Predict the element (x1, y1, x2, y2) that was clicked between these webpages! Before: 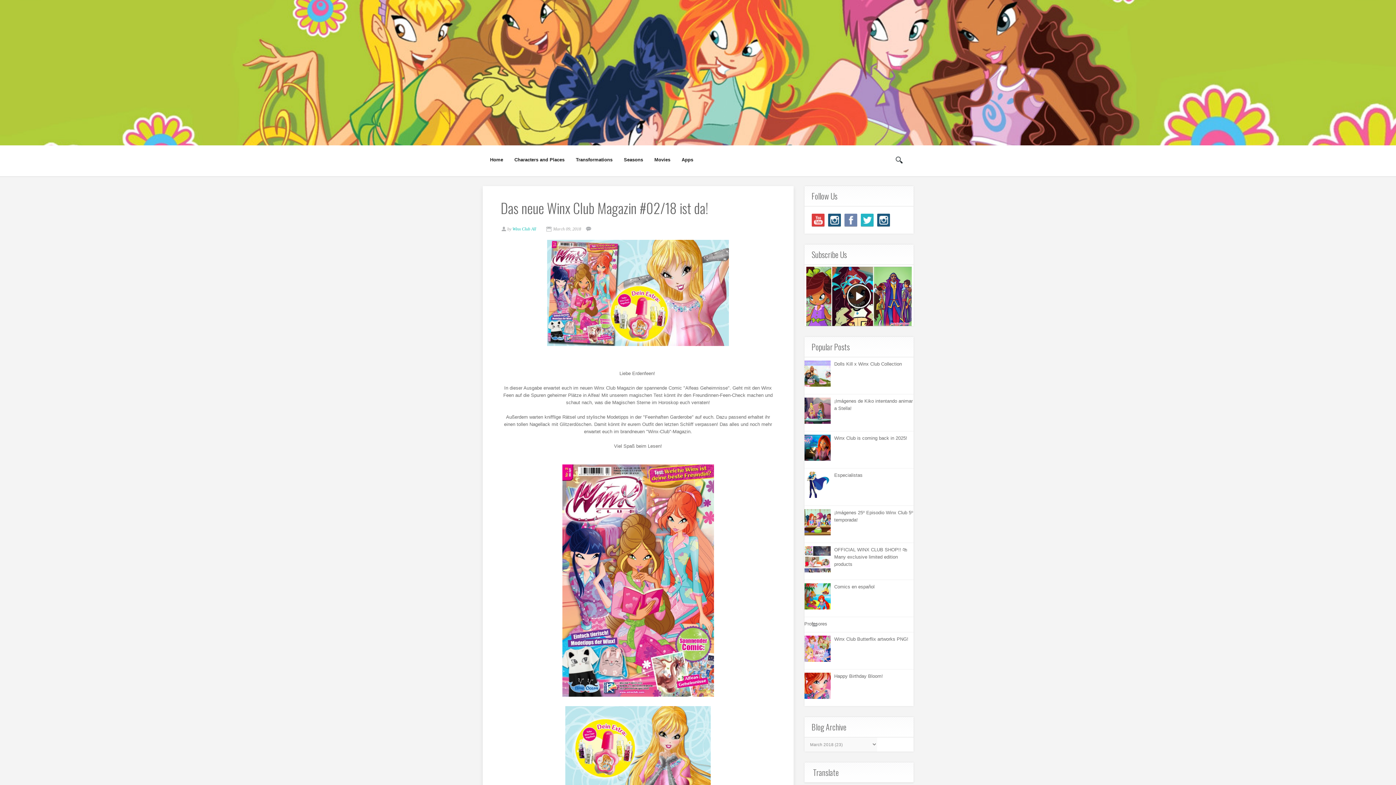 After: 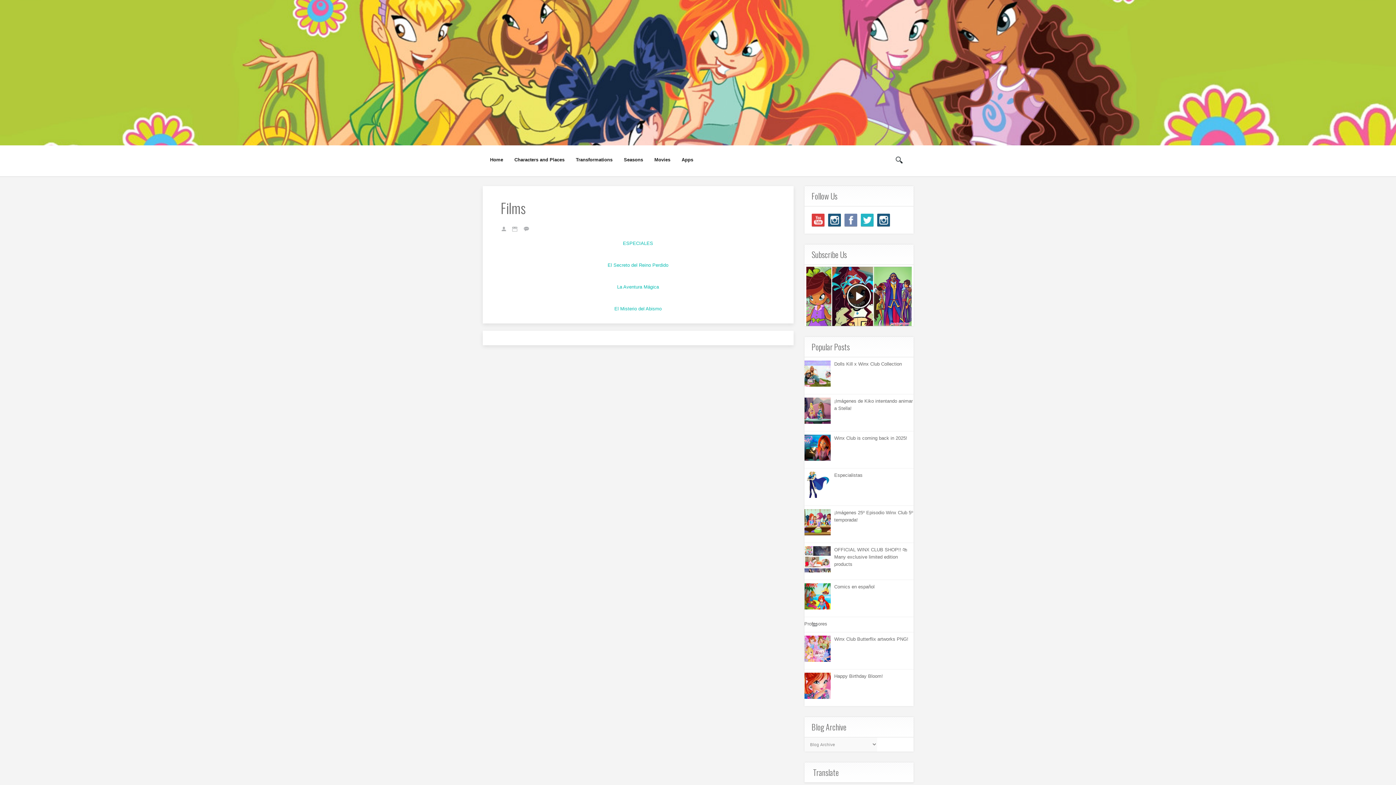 Action: label: Movies bbox: (649, 152, 675, 166)